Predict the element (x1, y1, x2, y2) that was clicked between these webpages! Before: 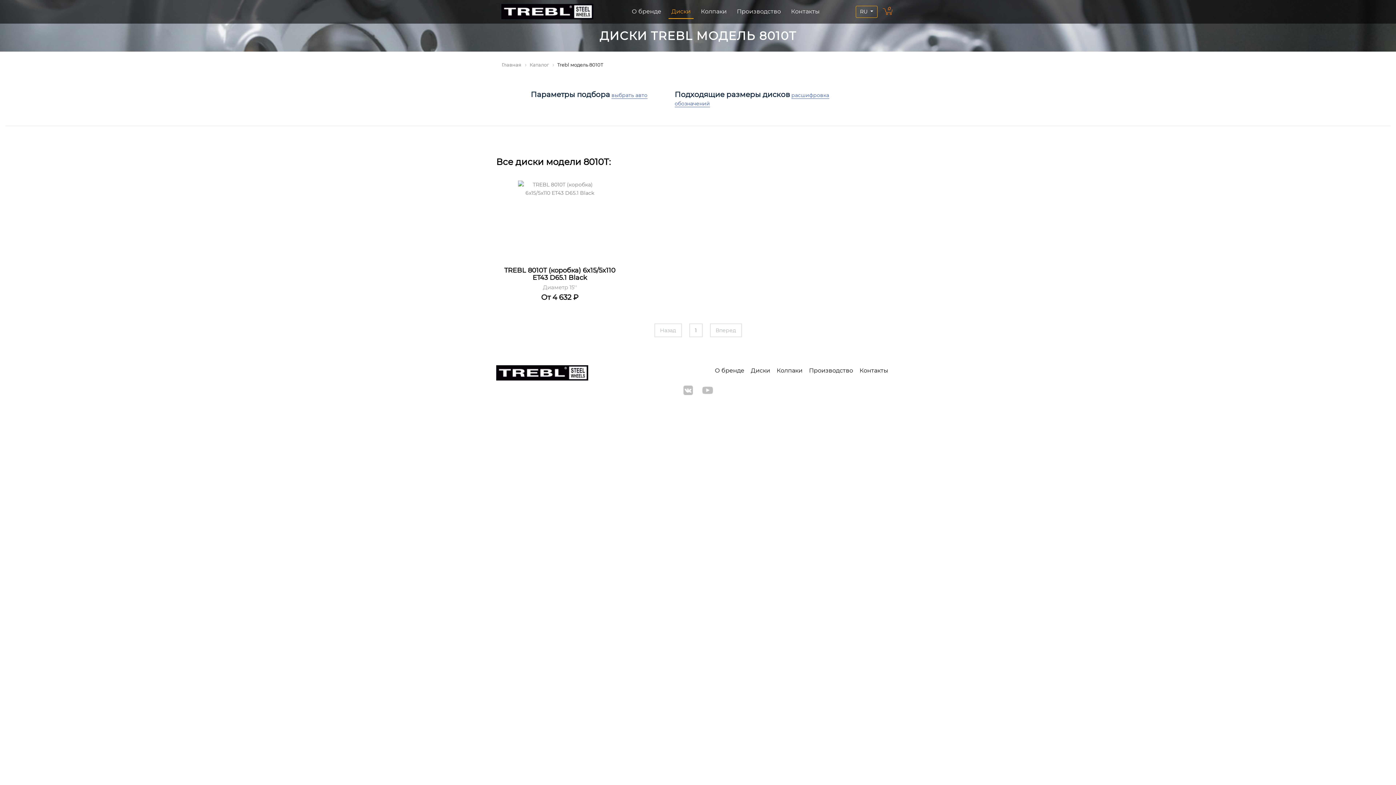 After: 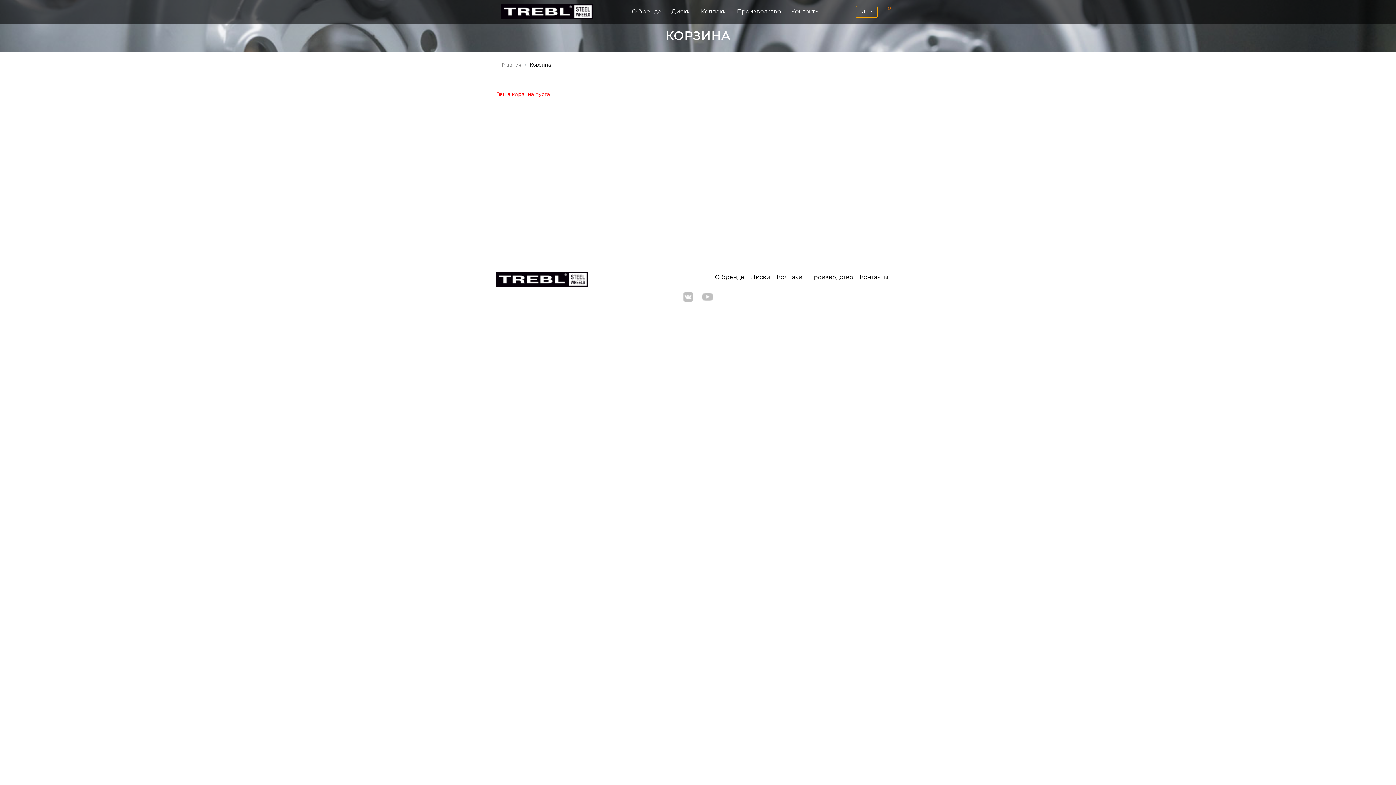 Action: bbox: (882, 8, 894, 14) label: 0